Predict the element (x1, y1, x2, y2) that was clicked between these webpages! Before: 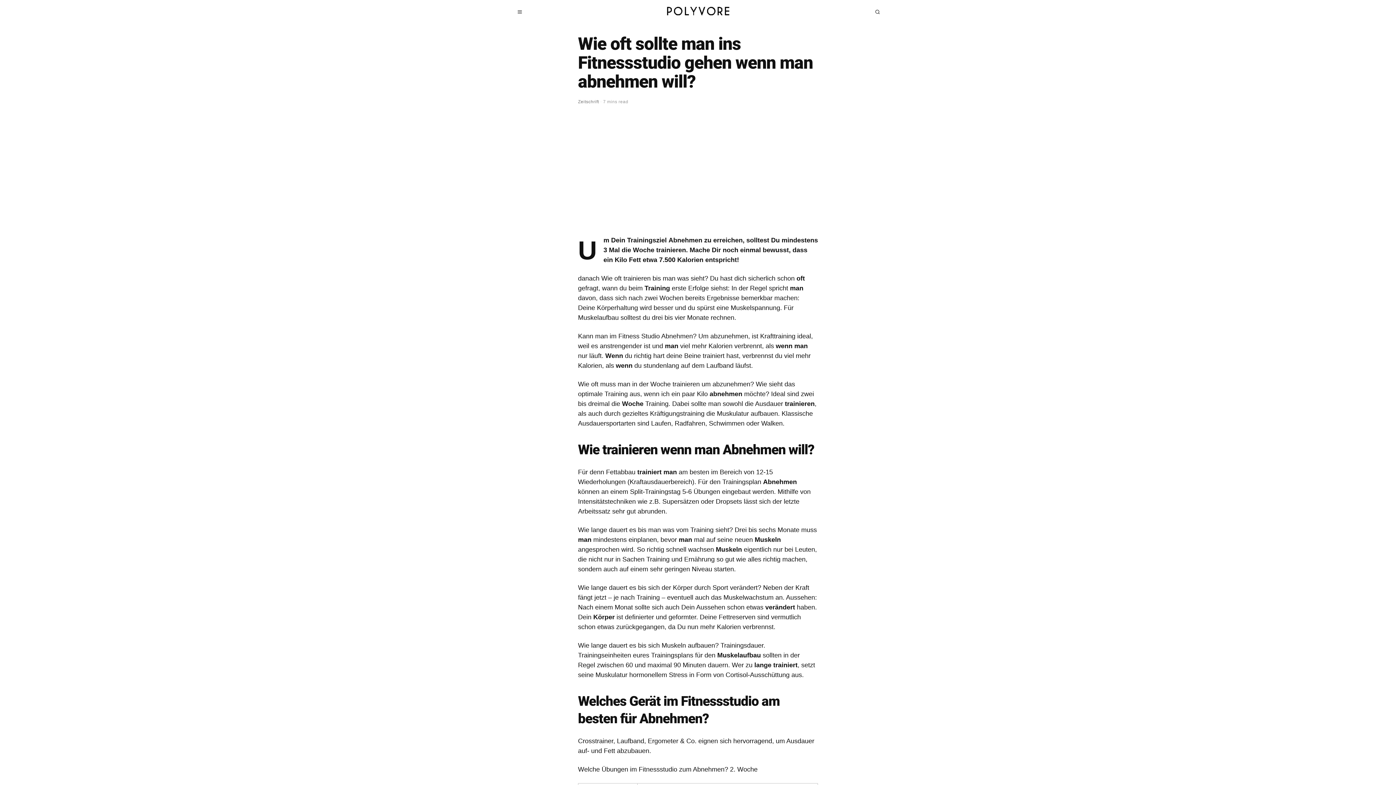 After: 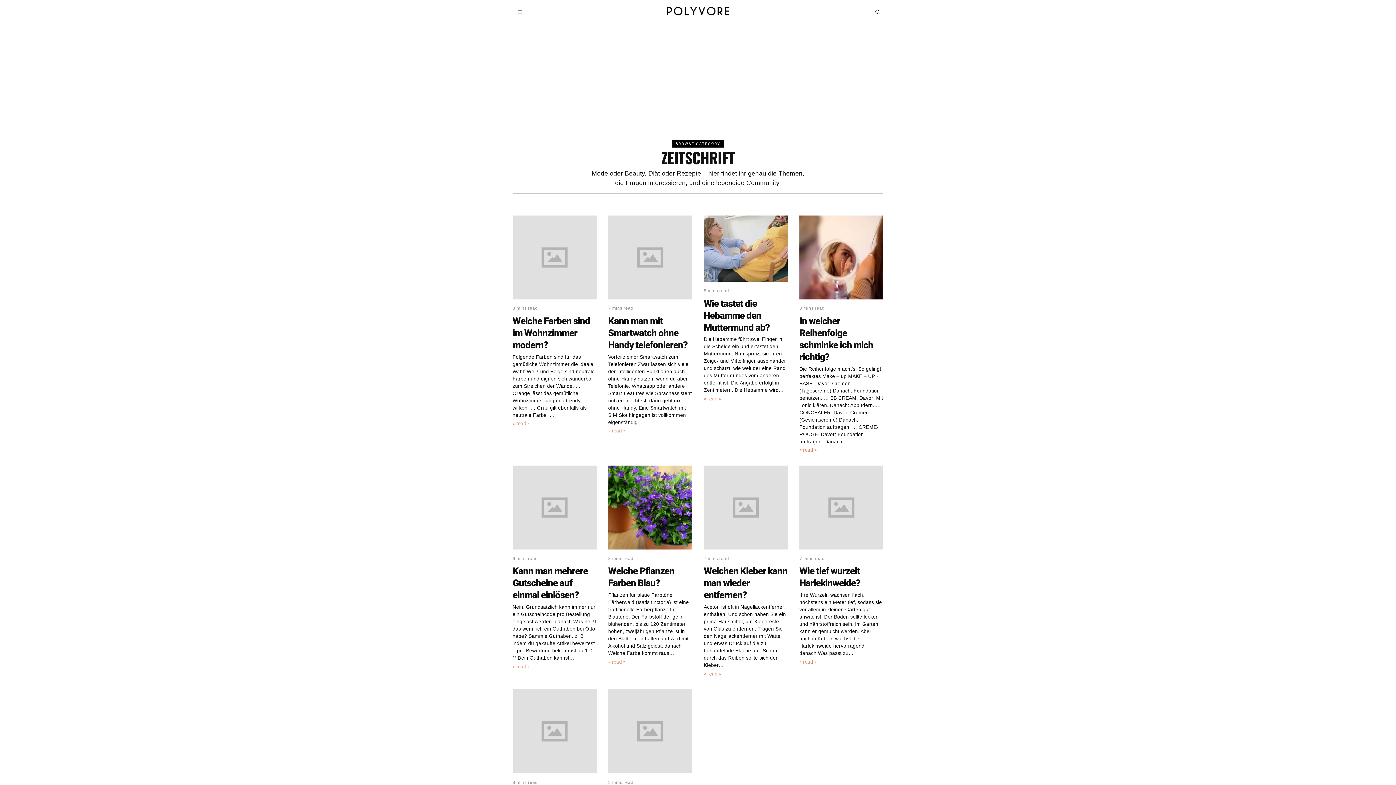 Action: bbox: (578, 99, 599, 104) label: Zeitschrift